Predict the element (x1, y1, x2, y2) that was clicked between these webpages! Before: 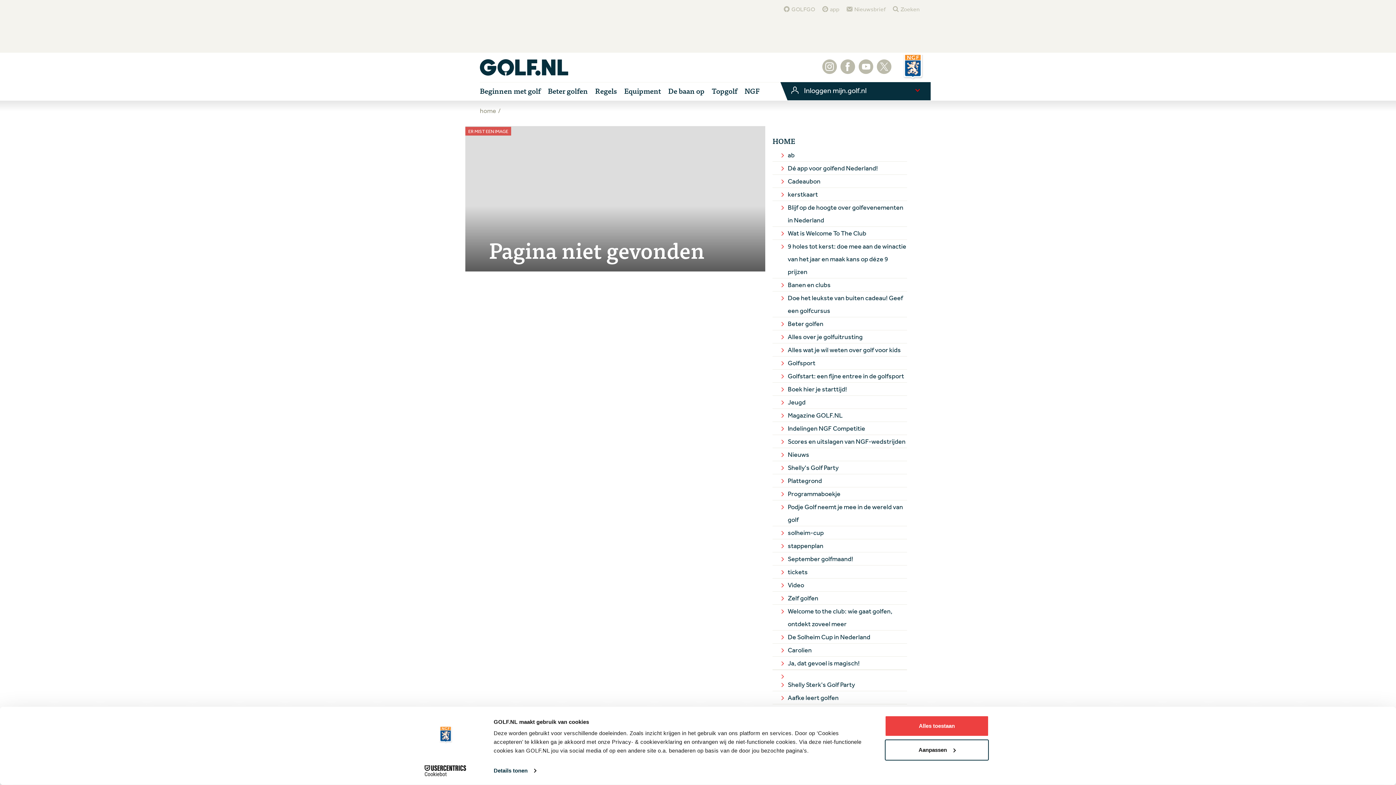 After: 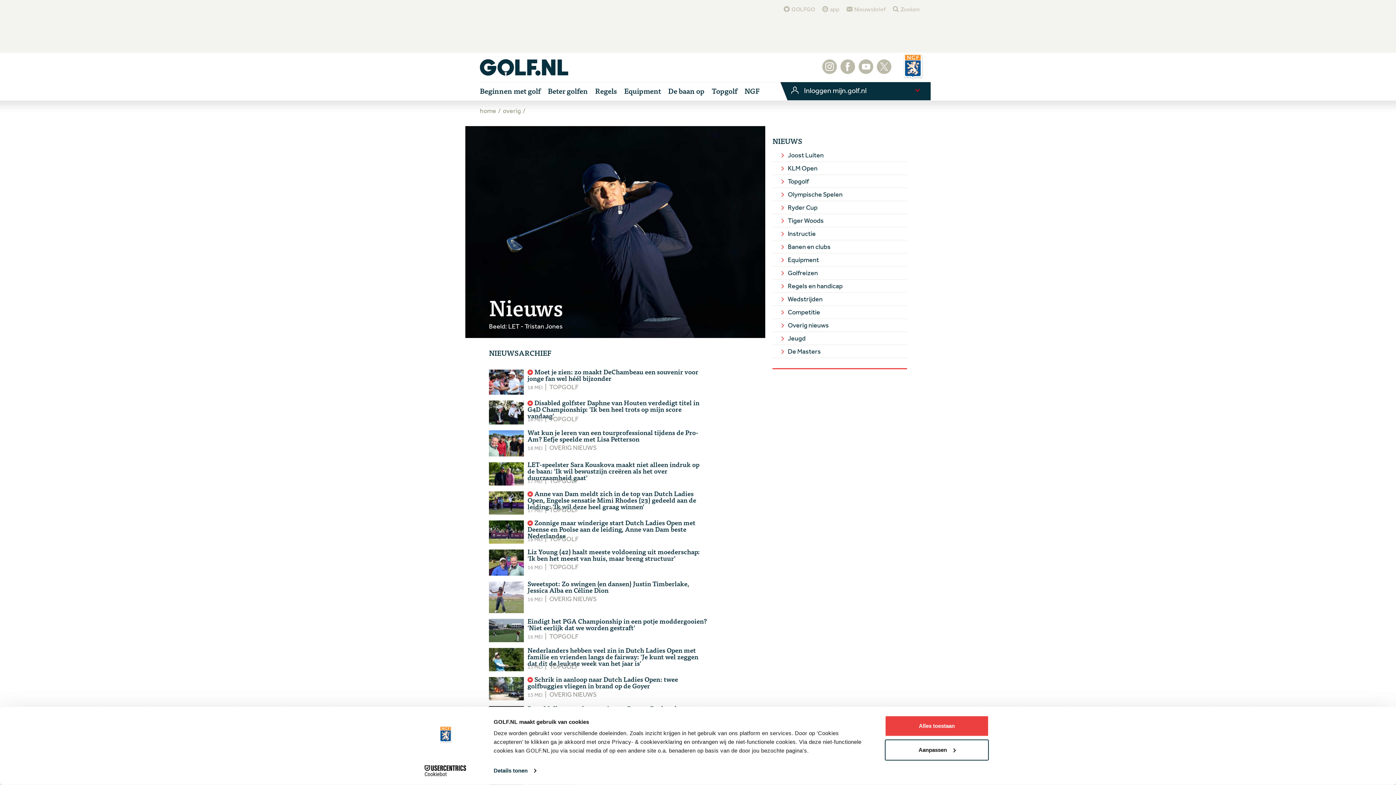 Action: bbox: (772, 448, 907, 461) label: Nieuws